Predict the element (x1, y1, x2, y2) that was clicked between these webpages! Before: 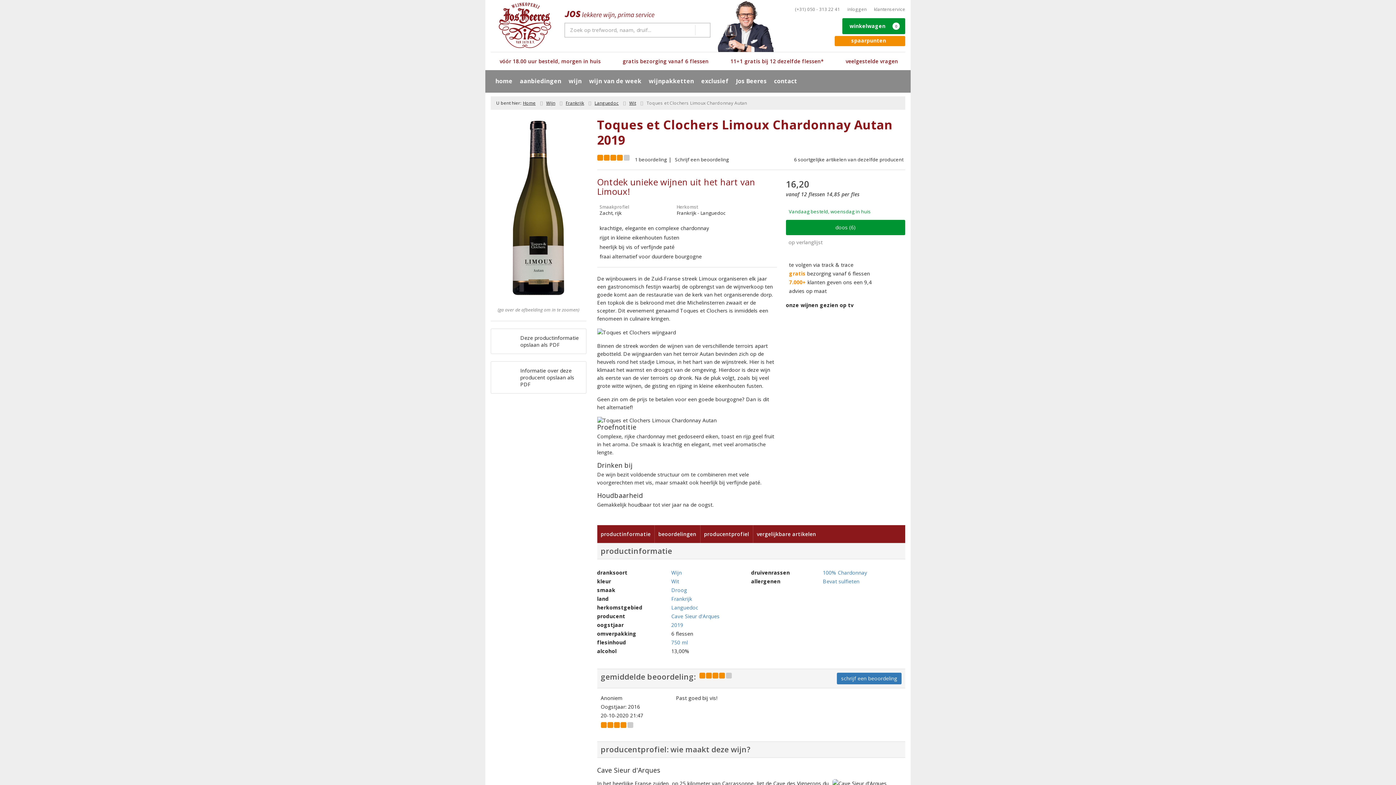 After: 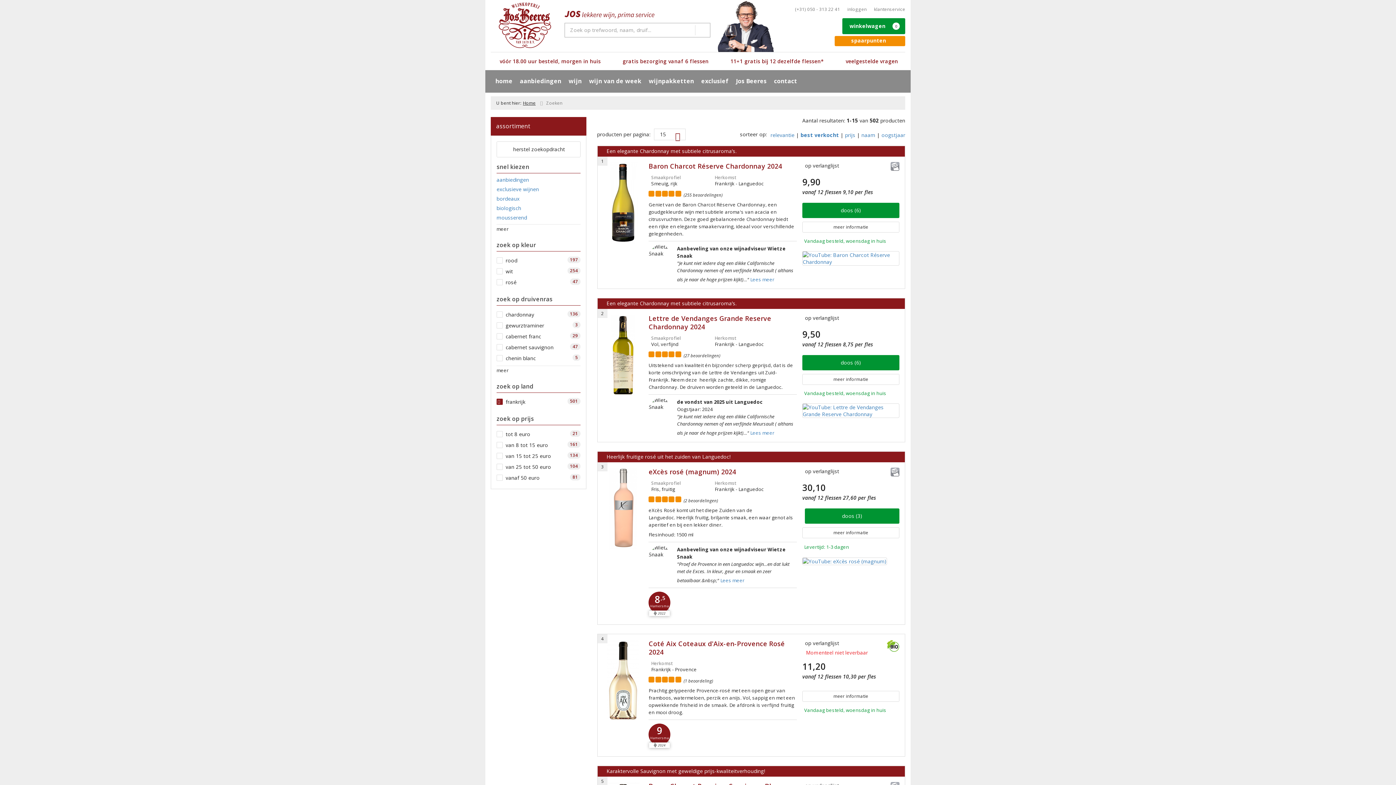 Action: bbox: (671, 595, 692, 602) label: Frankrijk